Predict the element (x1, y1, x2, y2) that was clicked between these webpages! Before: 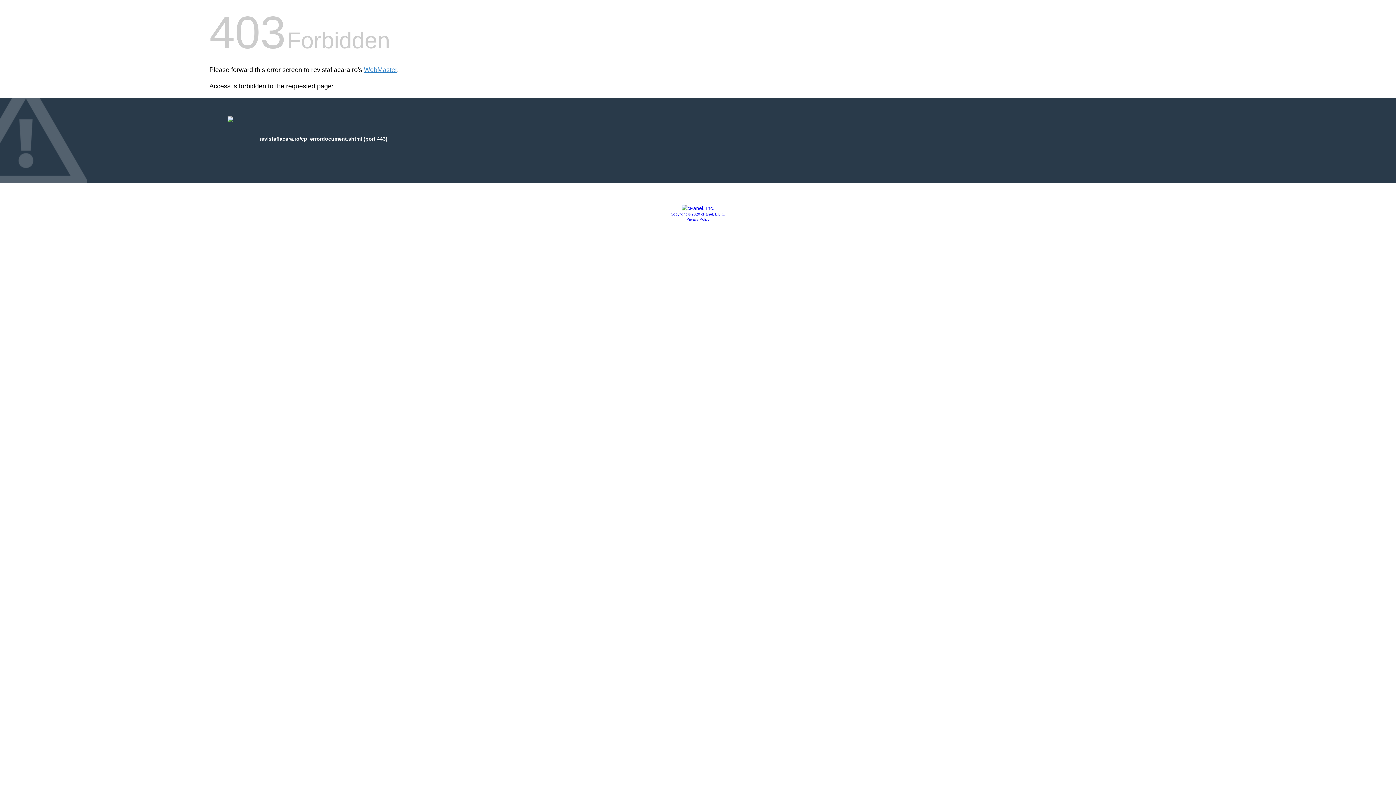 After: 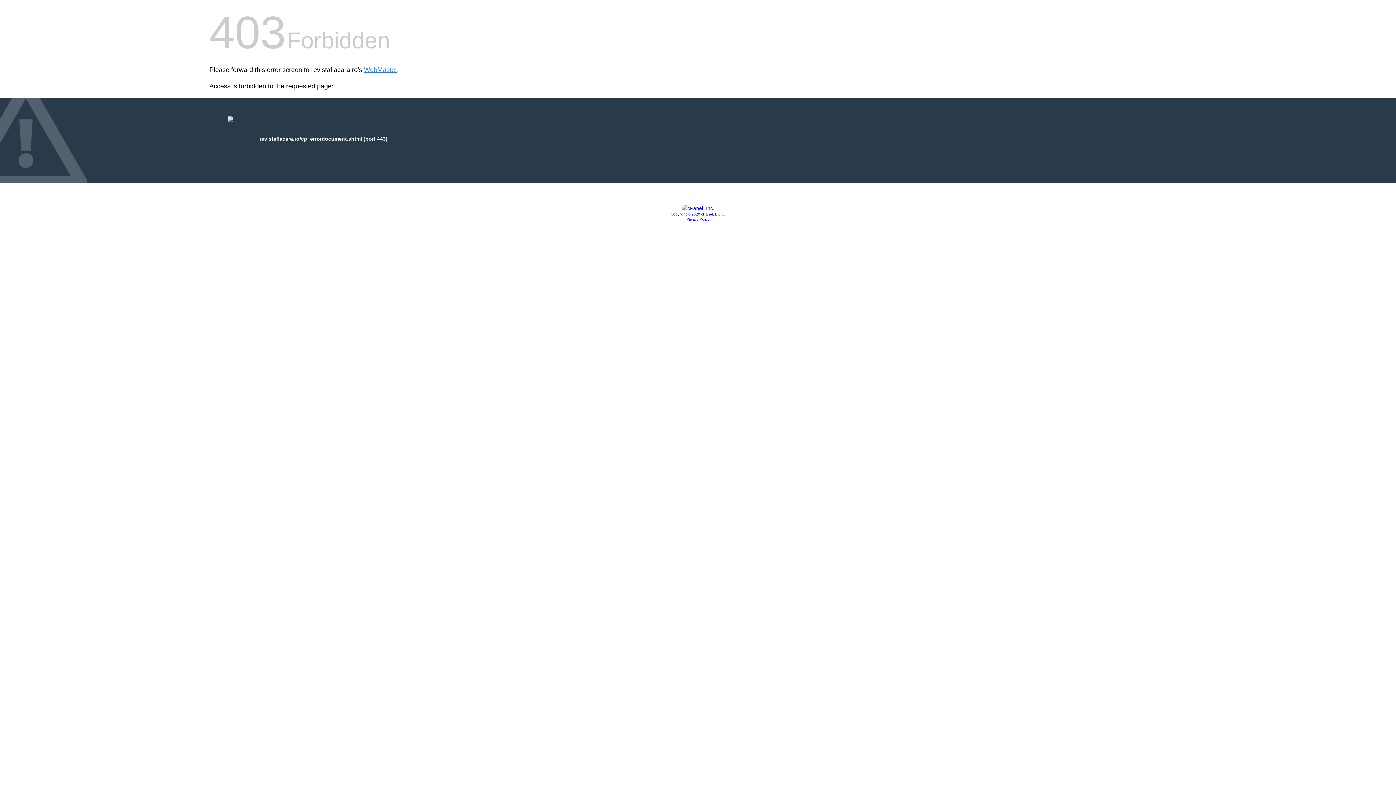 Action: label: Privacy Policy bbox: (686, 217, 709, 221)